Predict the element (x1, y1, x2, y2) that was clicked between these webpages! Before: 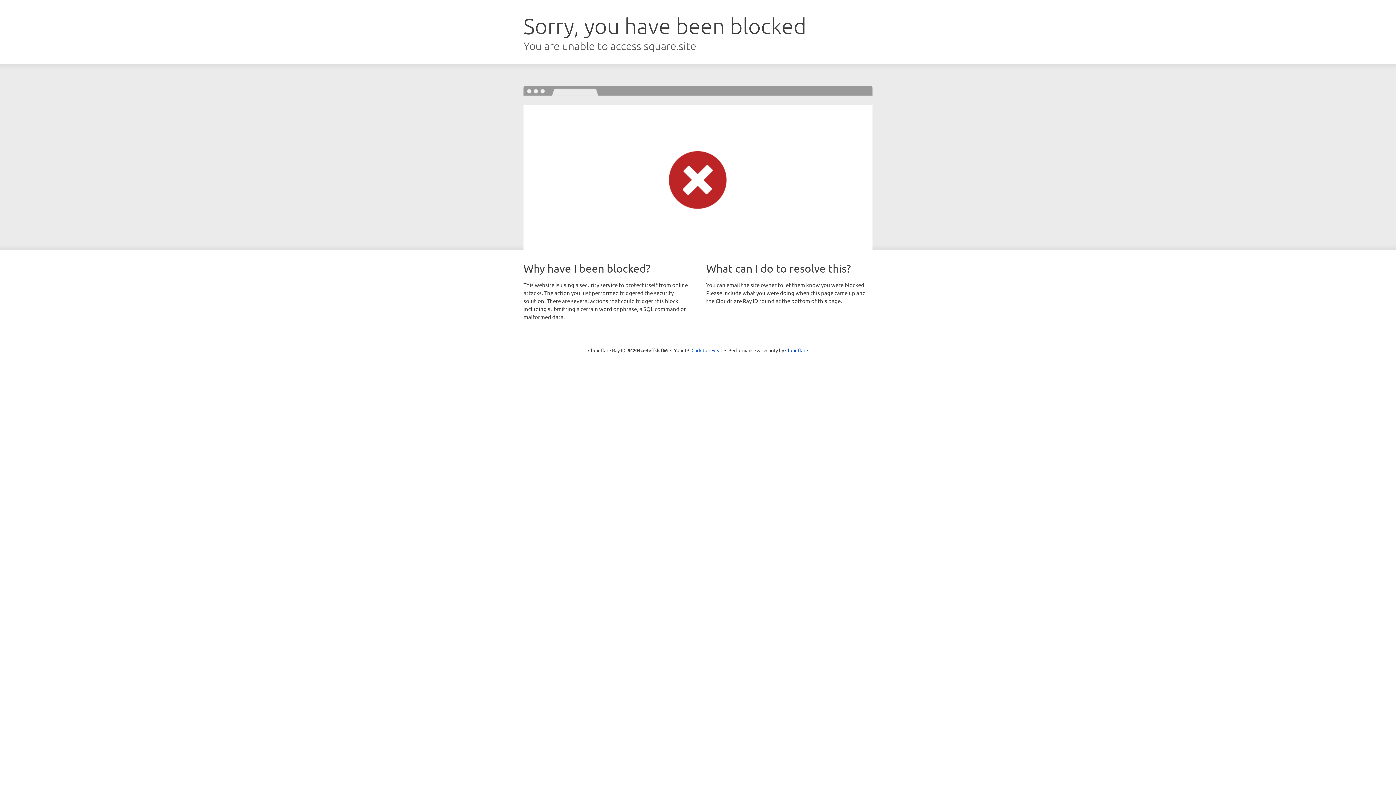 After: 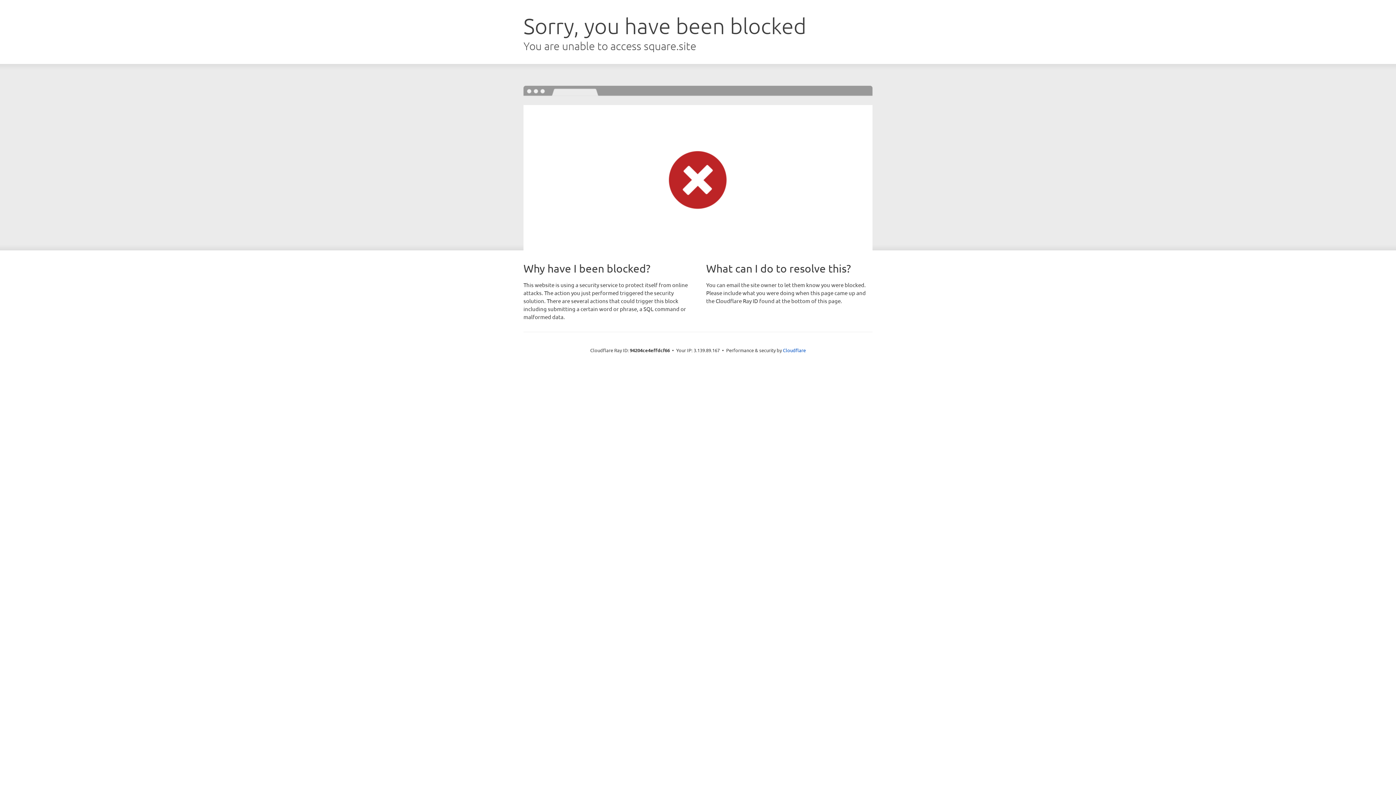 Action: bbox: (691, 346, 722, 353) label: Click to reveal